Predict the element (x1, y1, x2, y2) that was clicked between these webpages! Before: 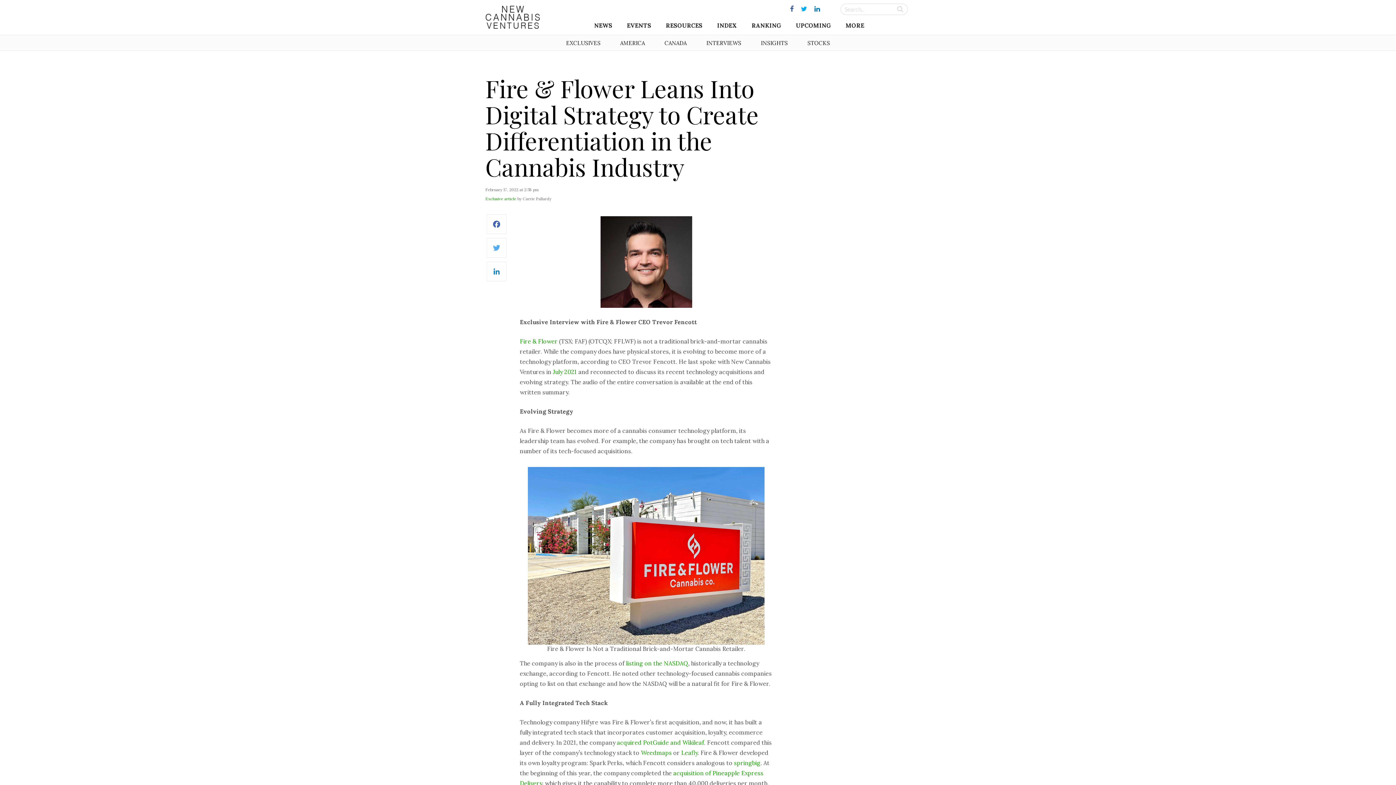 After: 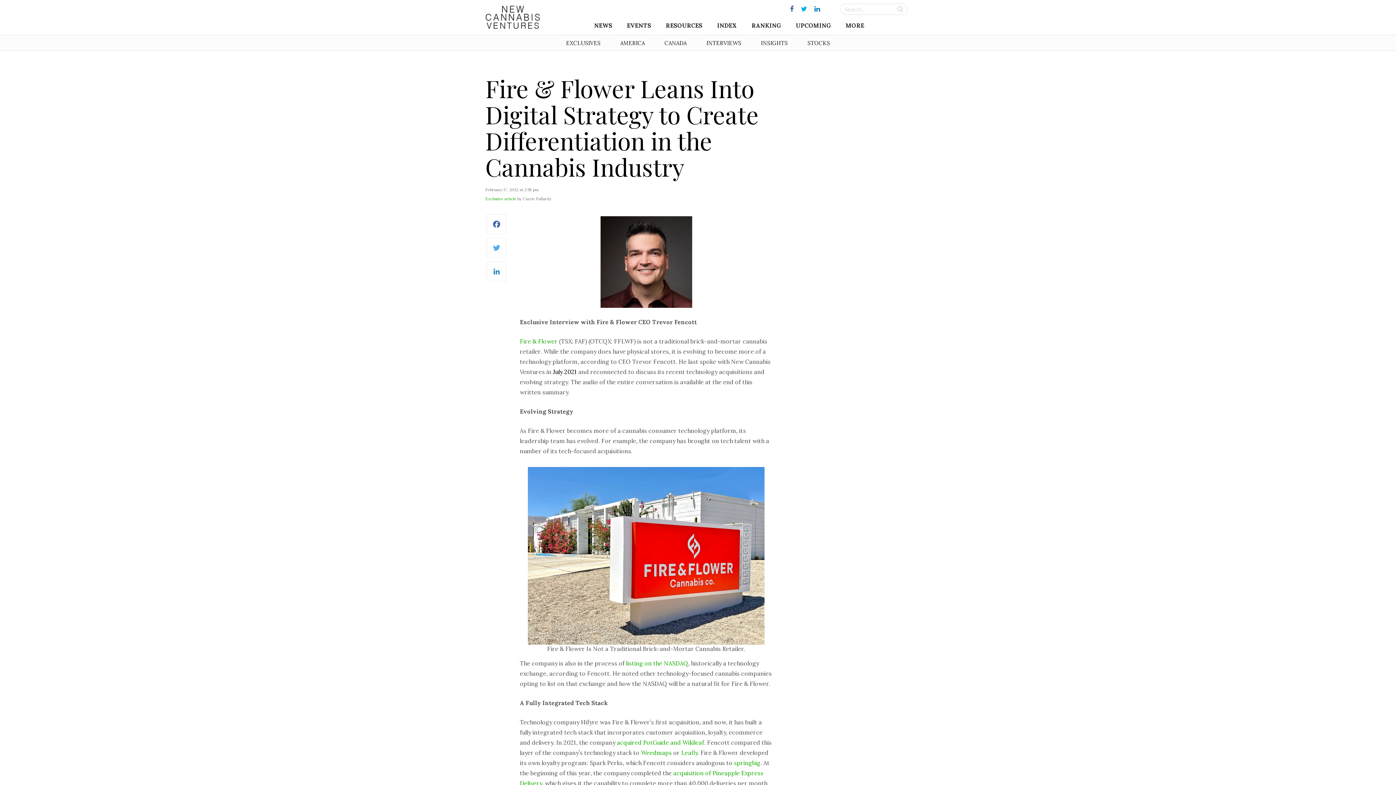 Action: bbox: (553, 368, 577, 375) label: July 2021